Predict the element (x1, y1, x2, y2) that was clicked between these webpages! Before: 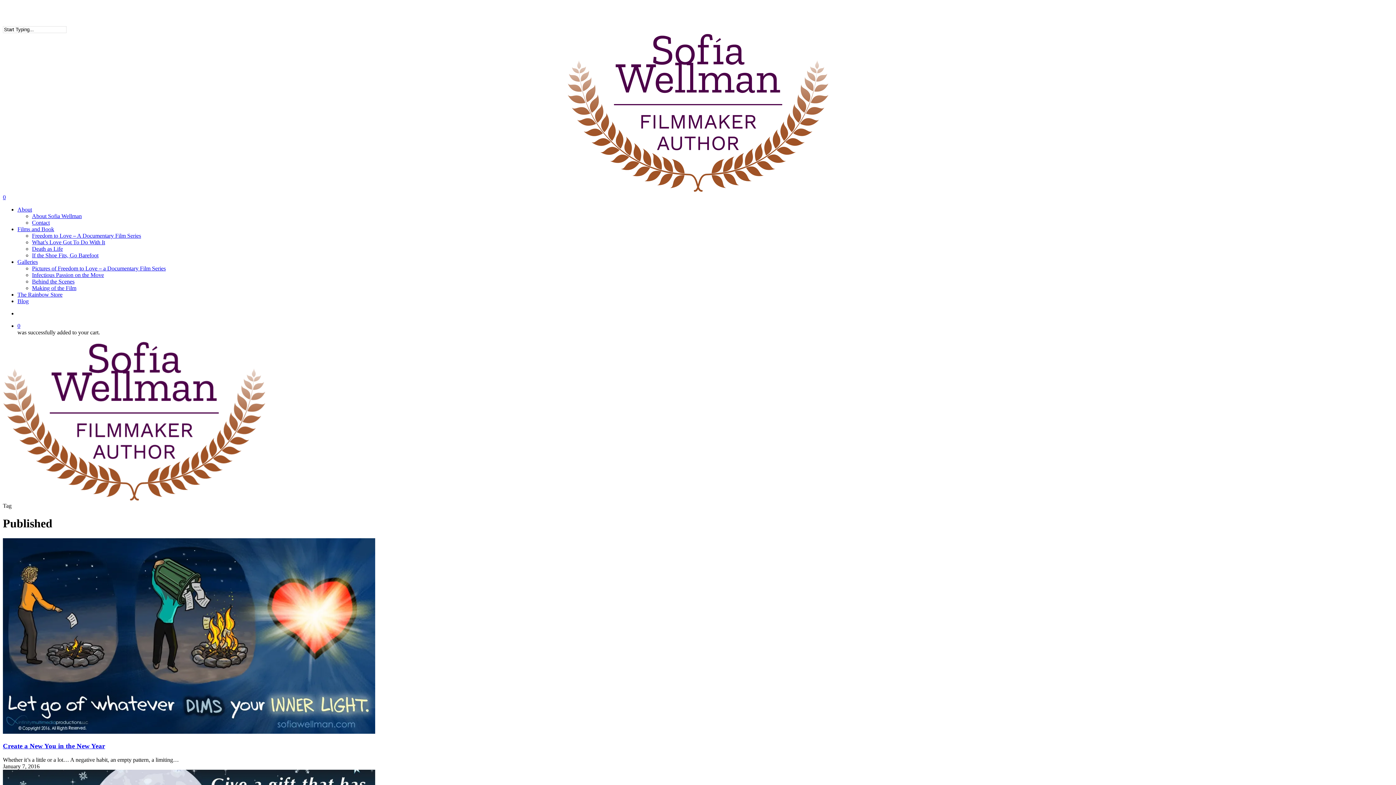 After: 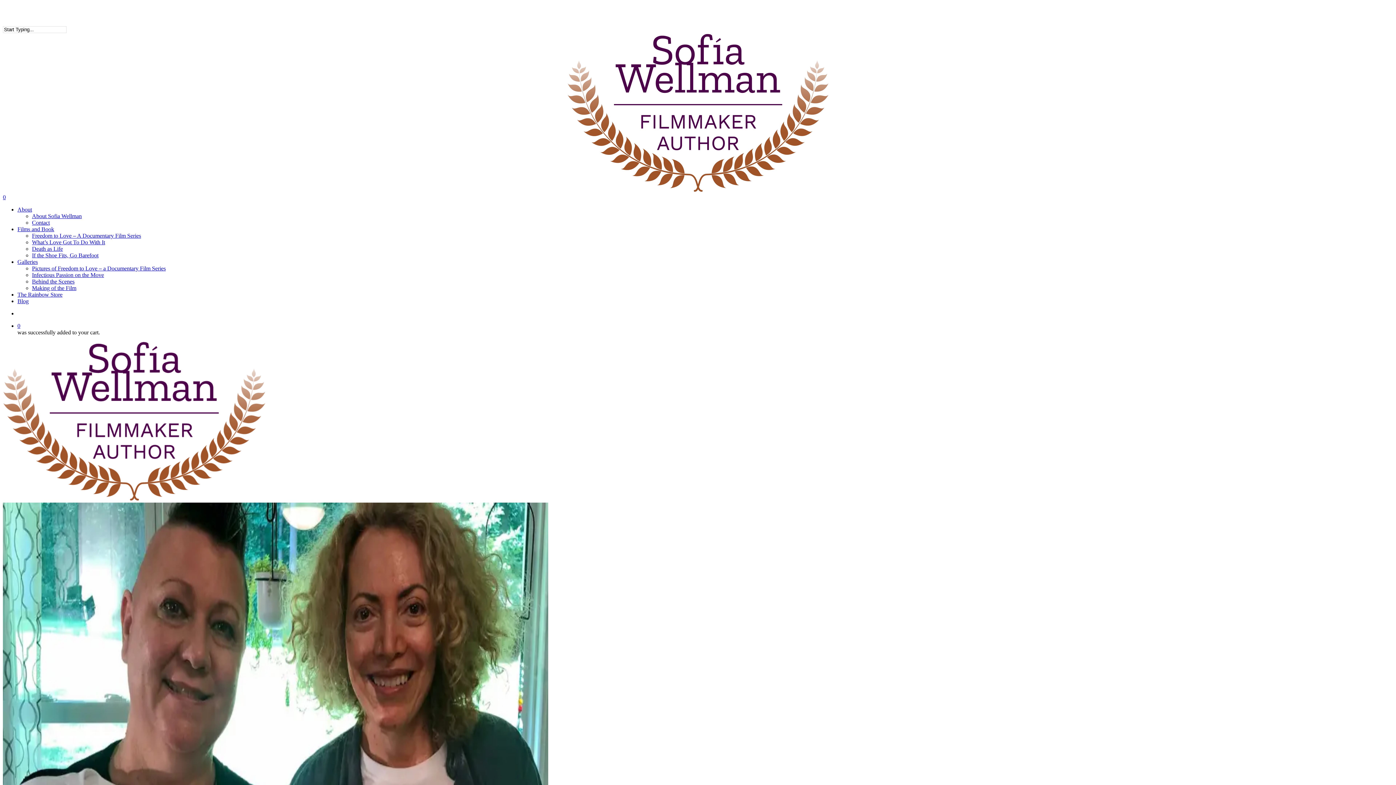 Action: bbox: (32, 265, 165, 271) label: Pictures of Freedom to Love – a Documentary Film Series